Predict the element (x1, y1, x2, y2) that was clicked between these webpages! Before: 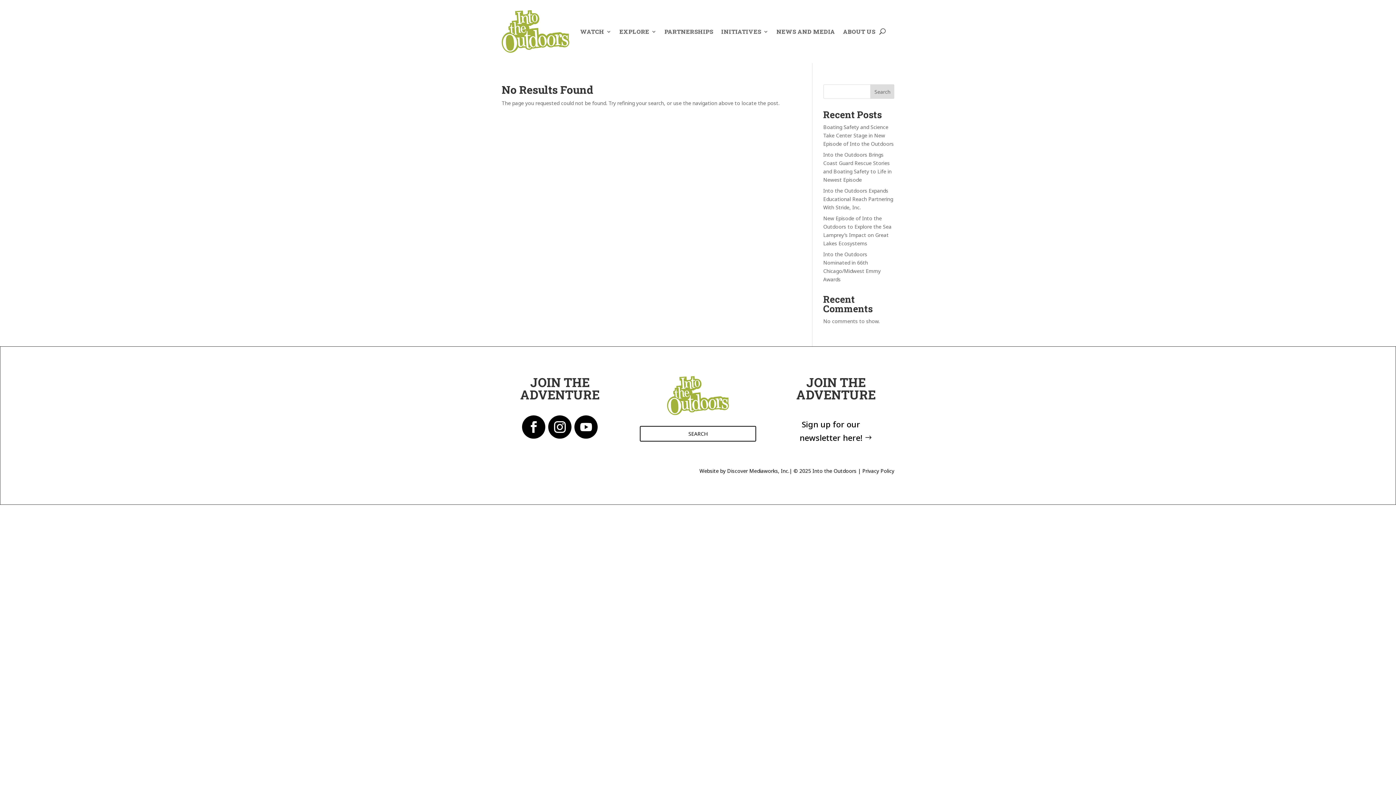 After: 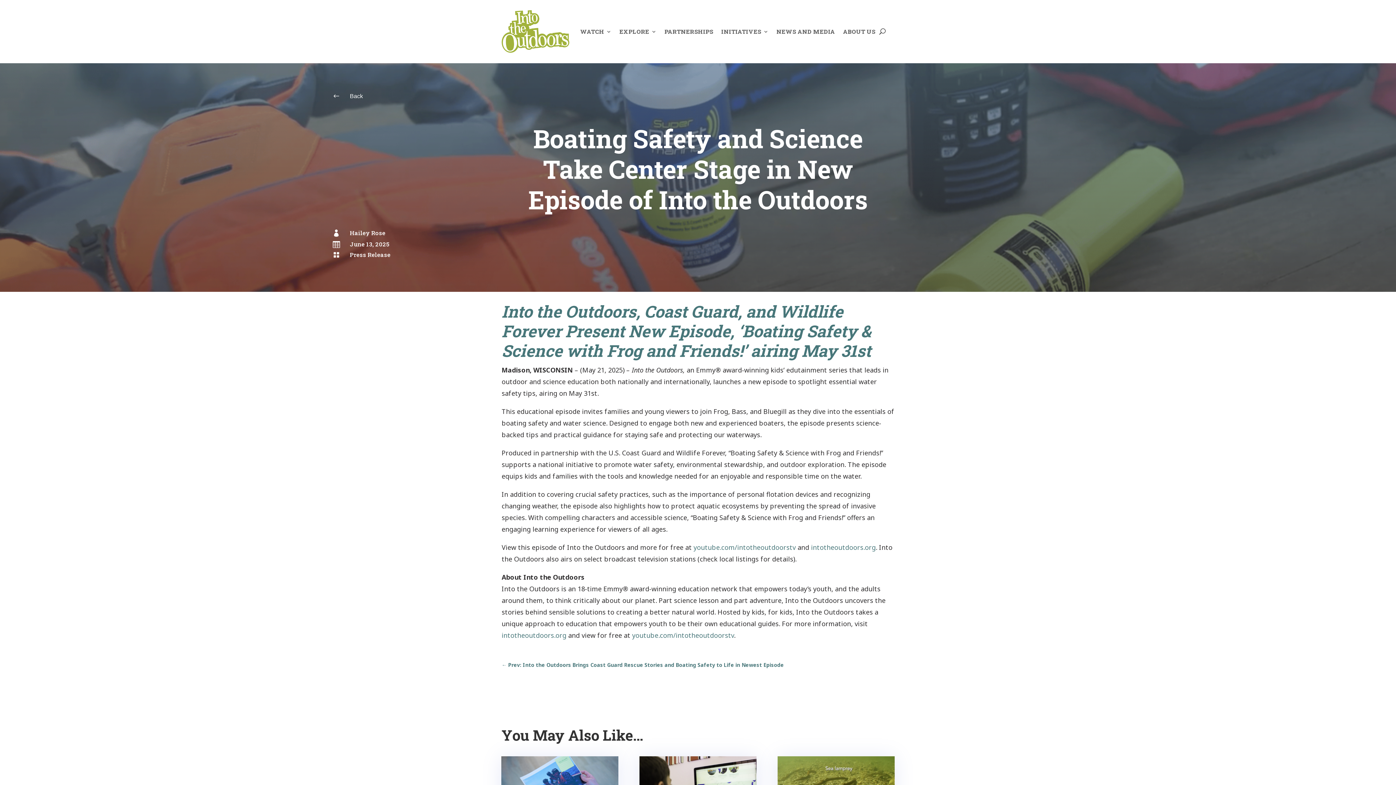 Action: bbox: (823, 123, 894, 147) label: Boating Safety and Science Take Center Stage in New Episode of Into the Outdoors